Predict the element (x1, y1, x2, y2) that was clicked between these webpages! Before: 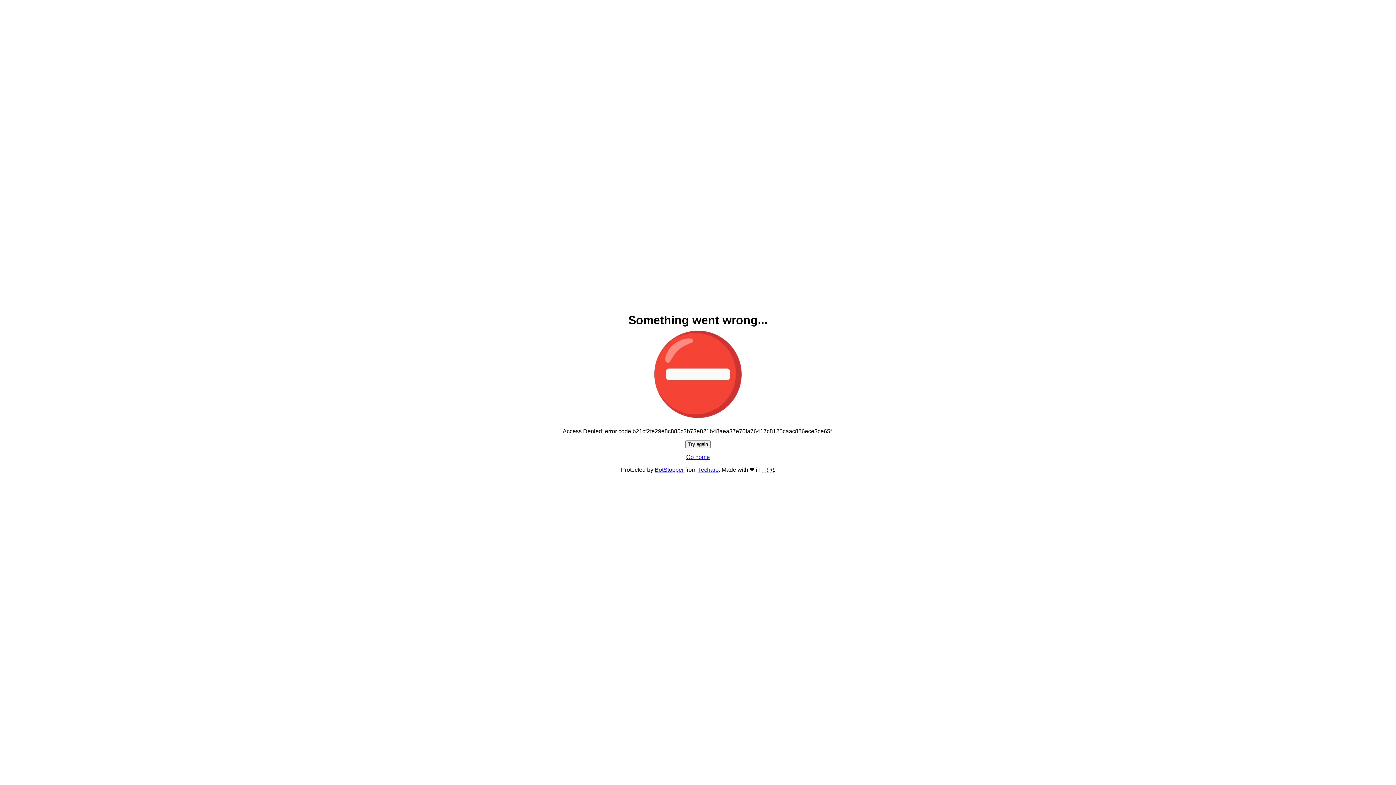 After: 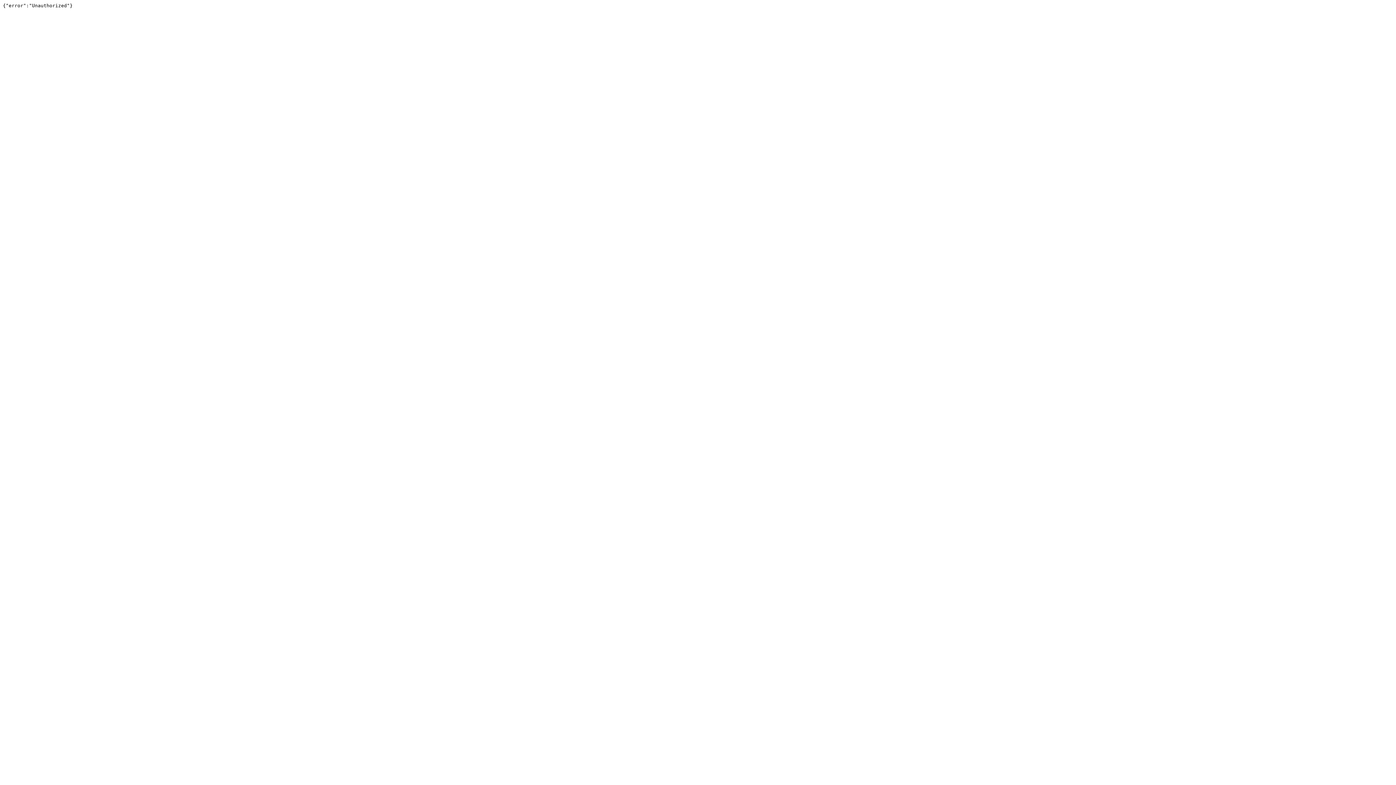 Action: bbox: (698, 466, 718, 473) label: Techaro